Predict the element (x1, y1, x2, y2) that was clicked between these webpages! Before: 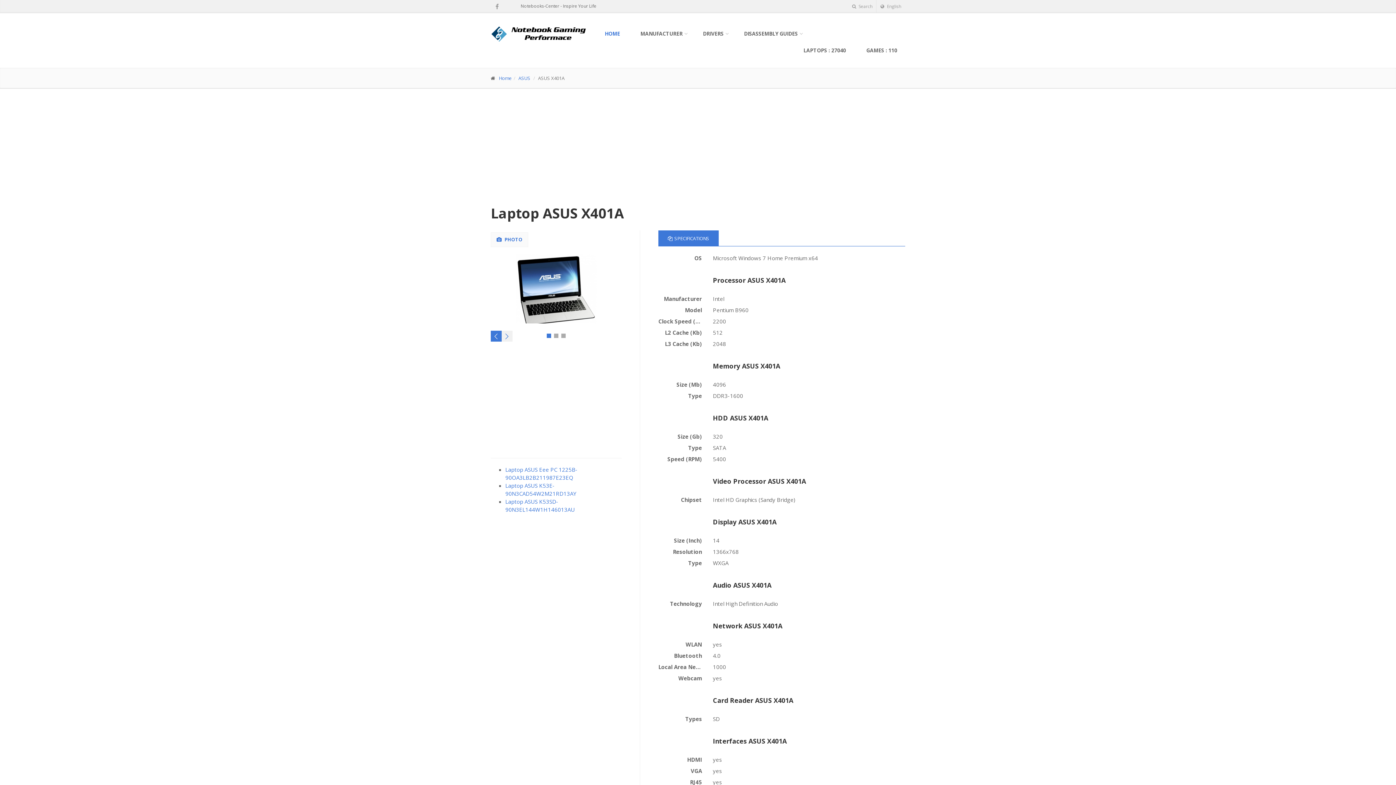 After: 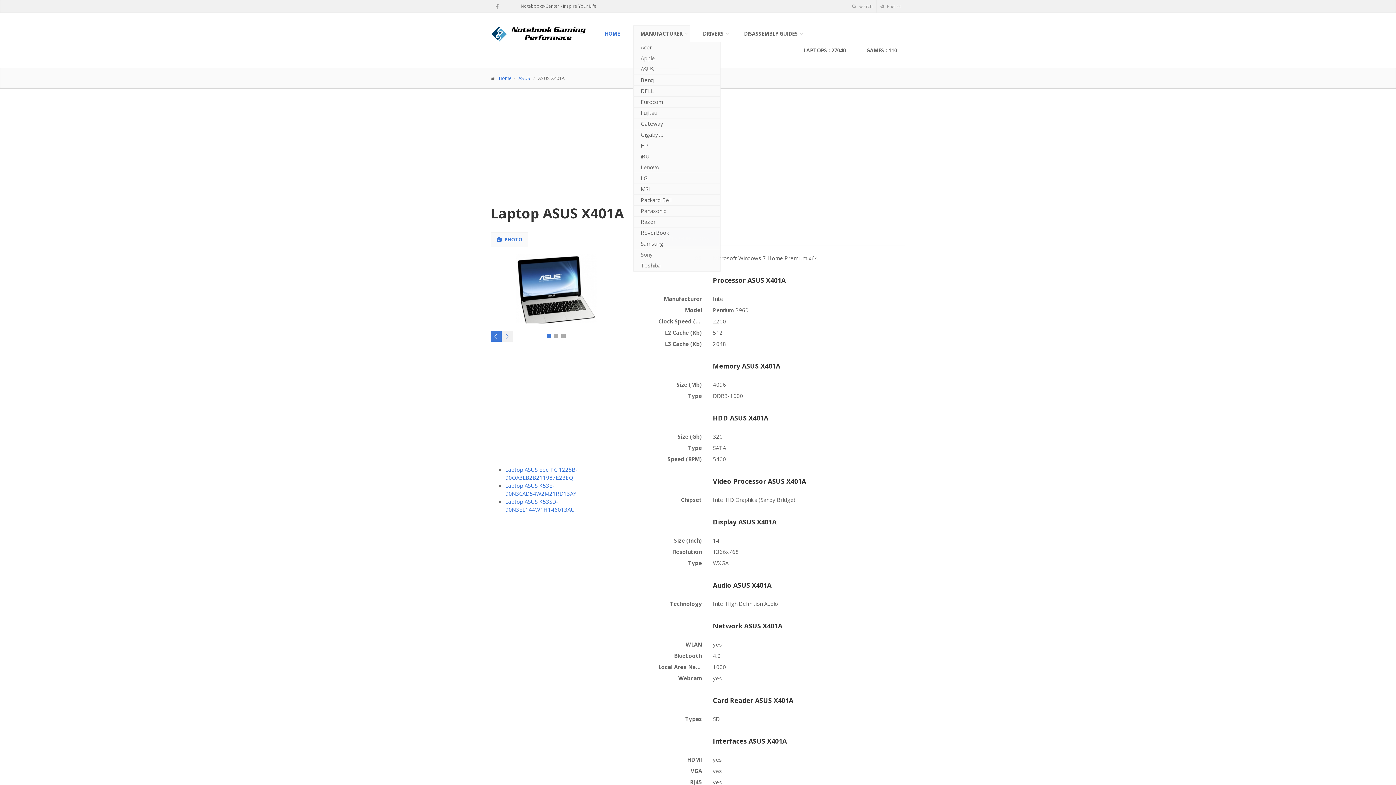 Action: label: MANUFACTURER bbox: (633, 25, 690, 42)